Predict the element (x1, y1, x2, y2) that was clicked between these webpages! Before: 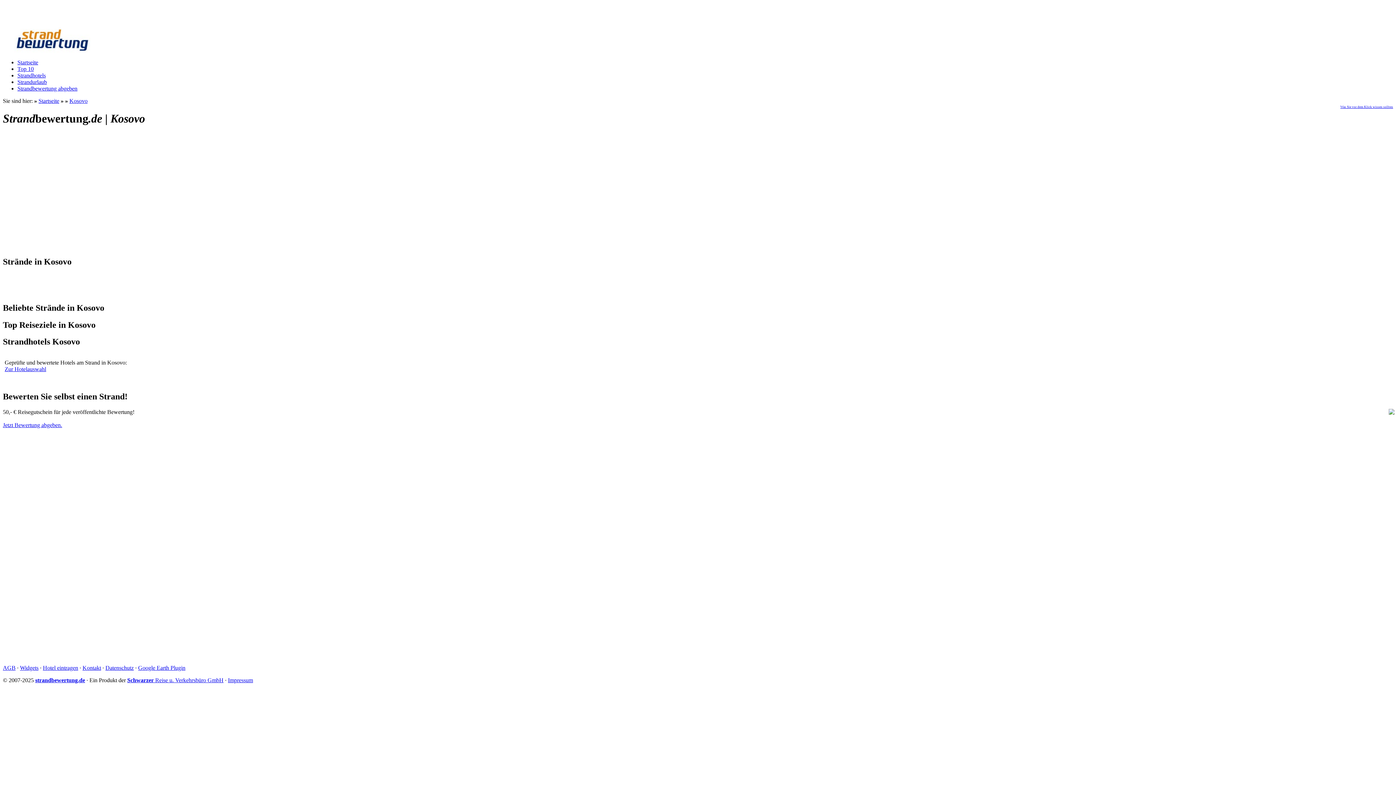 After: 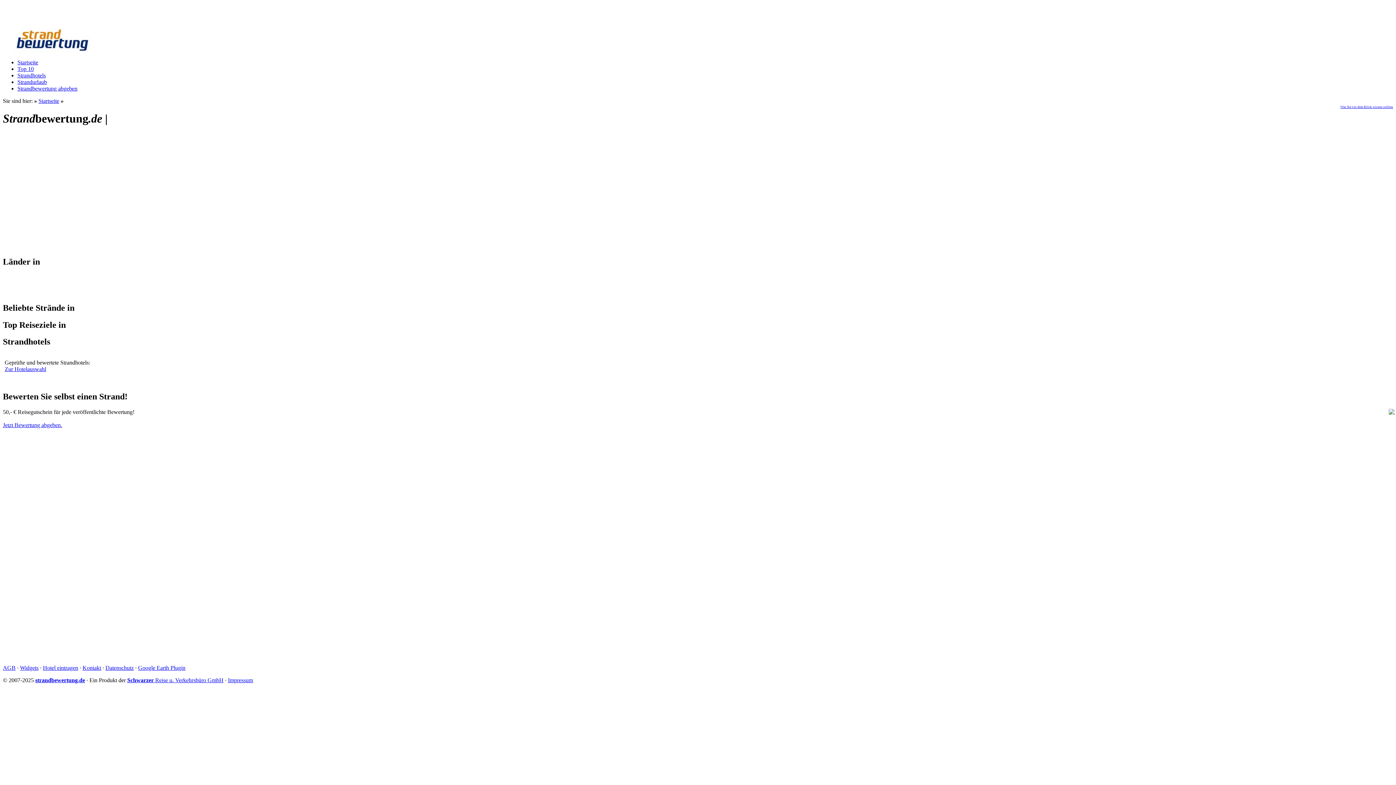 Action: label: Datenschutz bbox: (105, 665, 133, 671)